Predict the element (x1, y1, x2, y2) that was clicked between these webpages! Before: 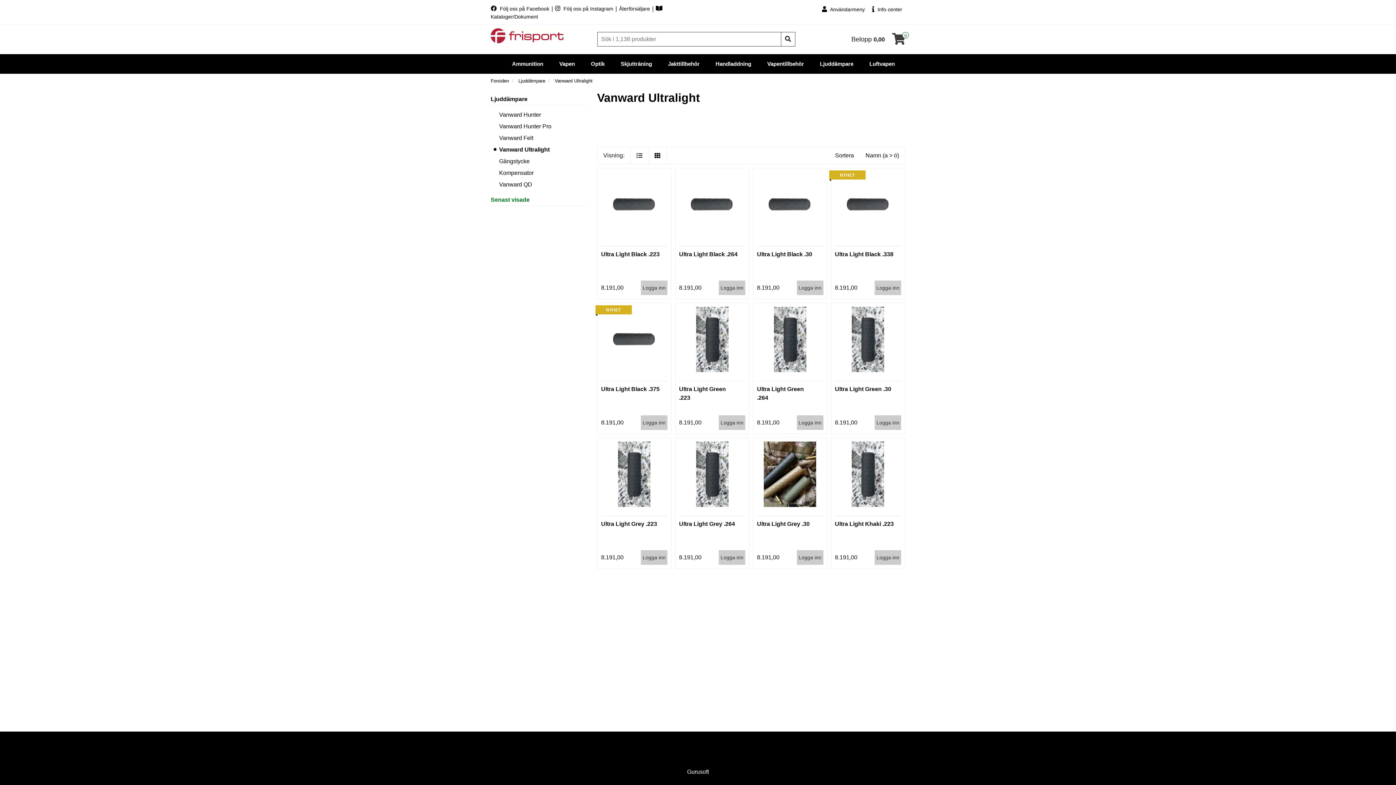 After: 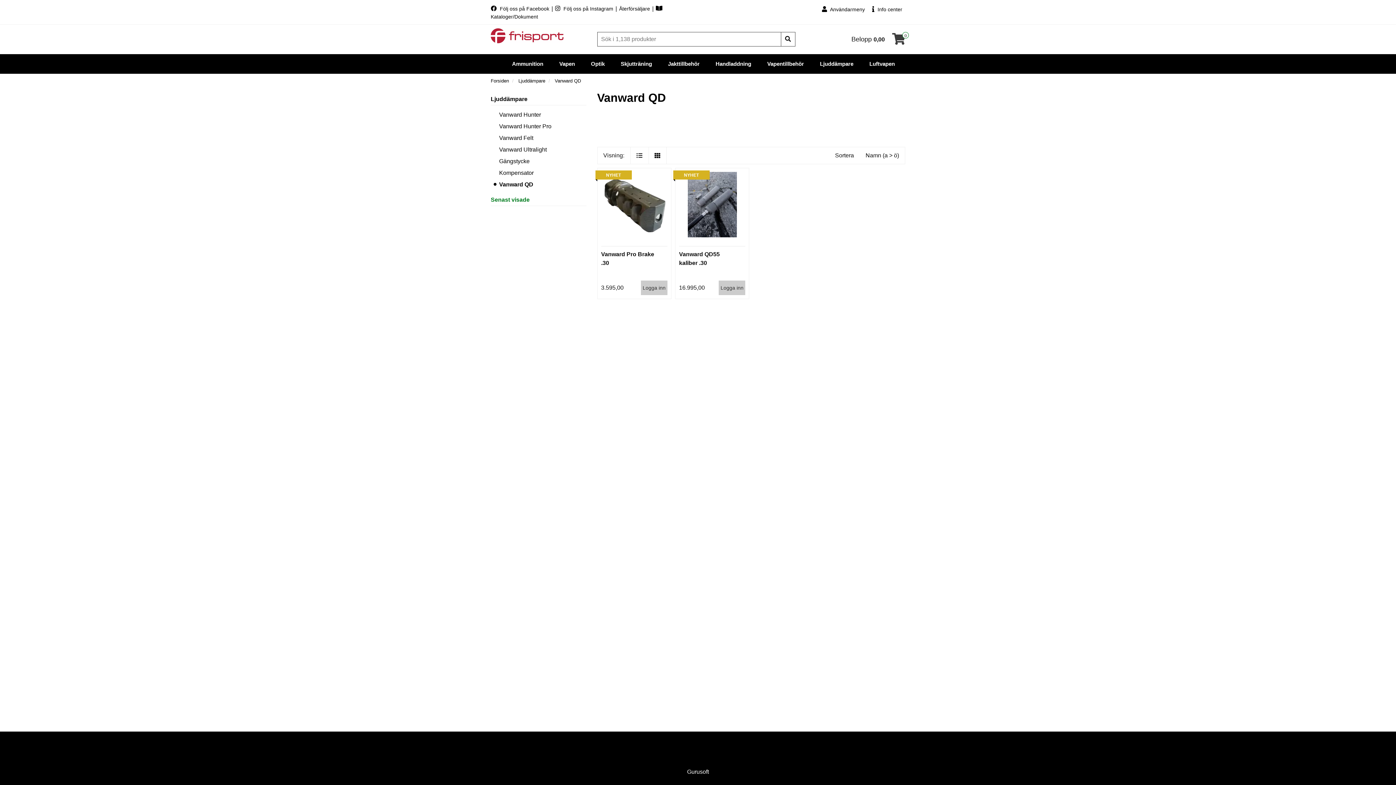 Action: label: Vanward QD bbox: (499, 181, 532, 187)